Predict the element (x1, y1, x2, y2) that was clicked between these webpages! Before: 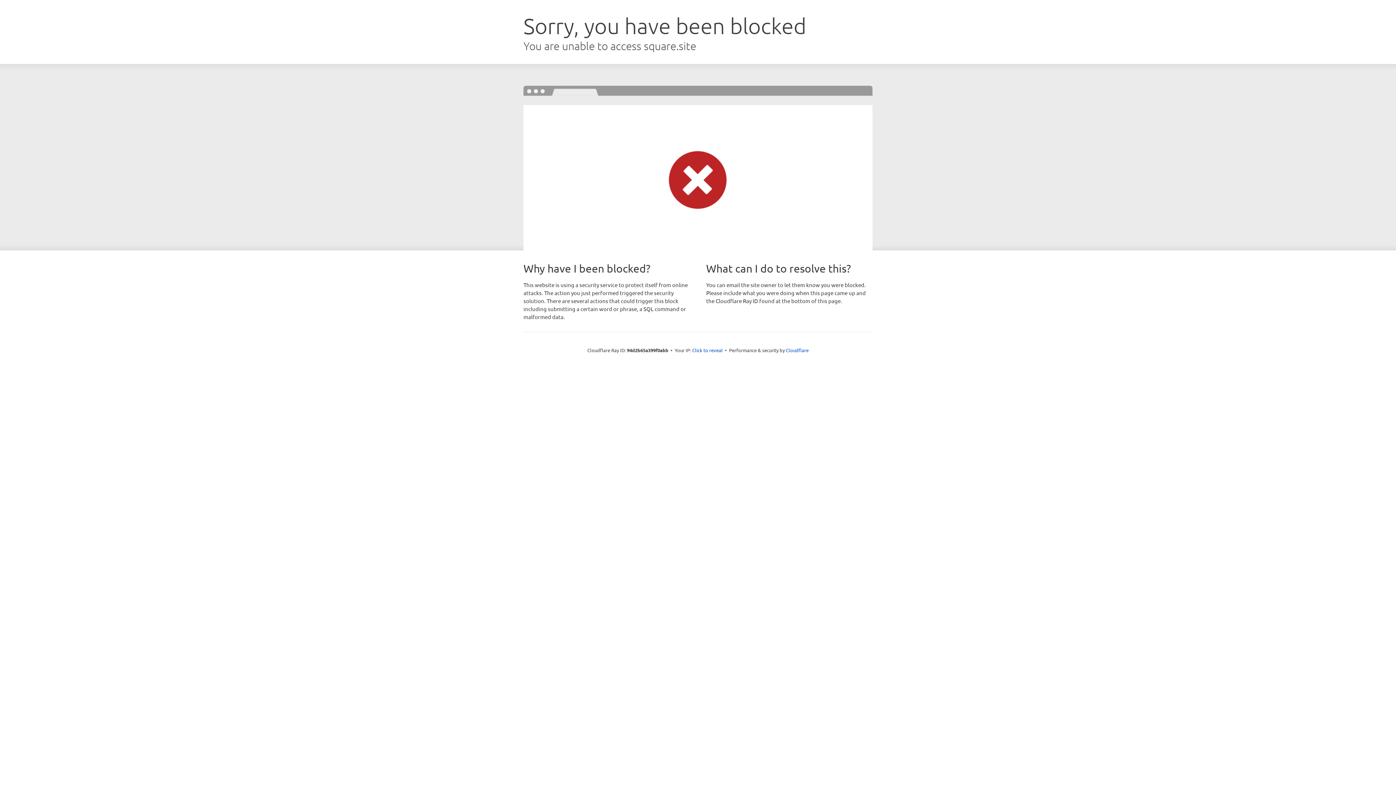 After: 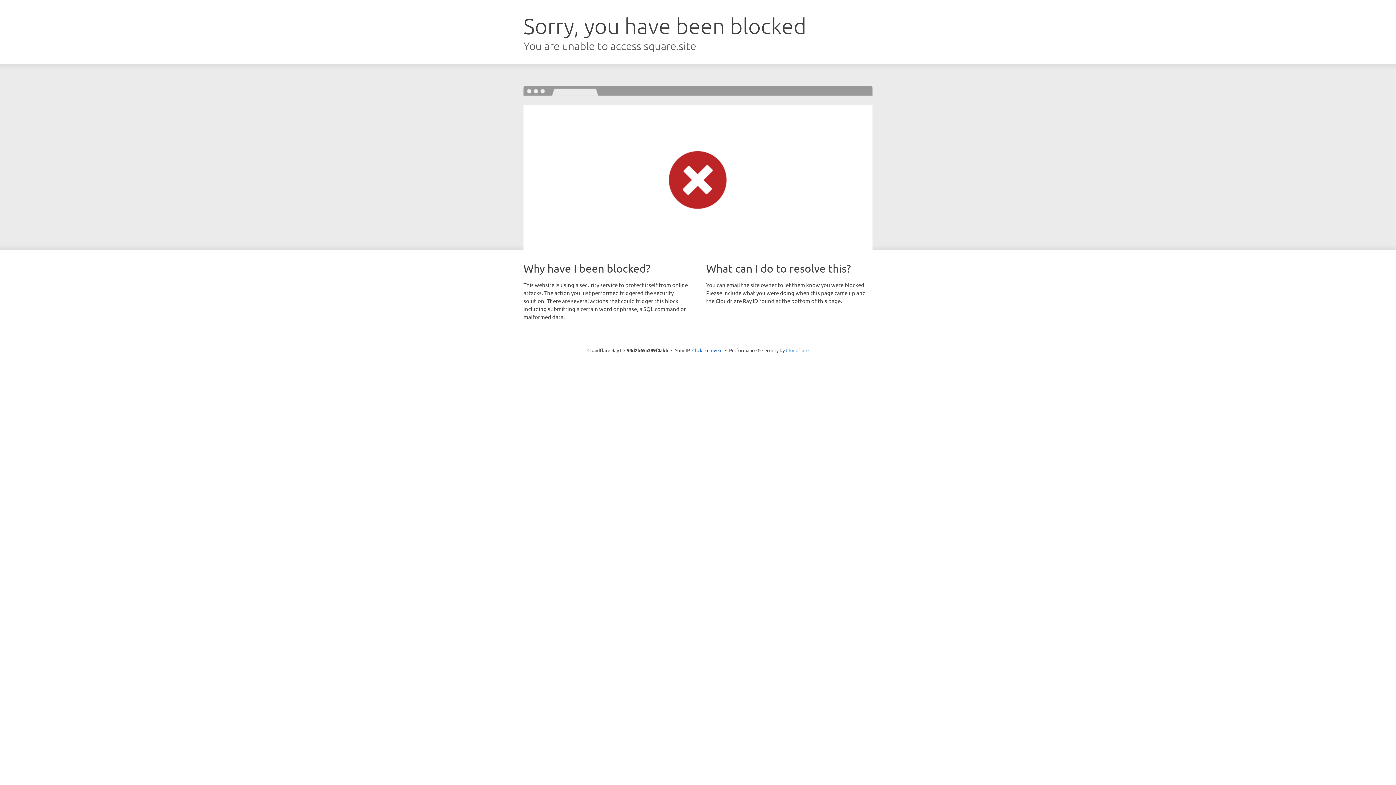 Action: bbox: (786, 347, 808, 353) label: Cloudflare